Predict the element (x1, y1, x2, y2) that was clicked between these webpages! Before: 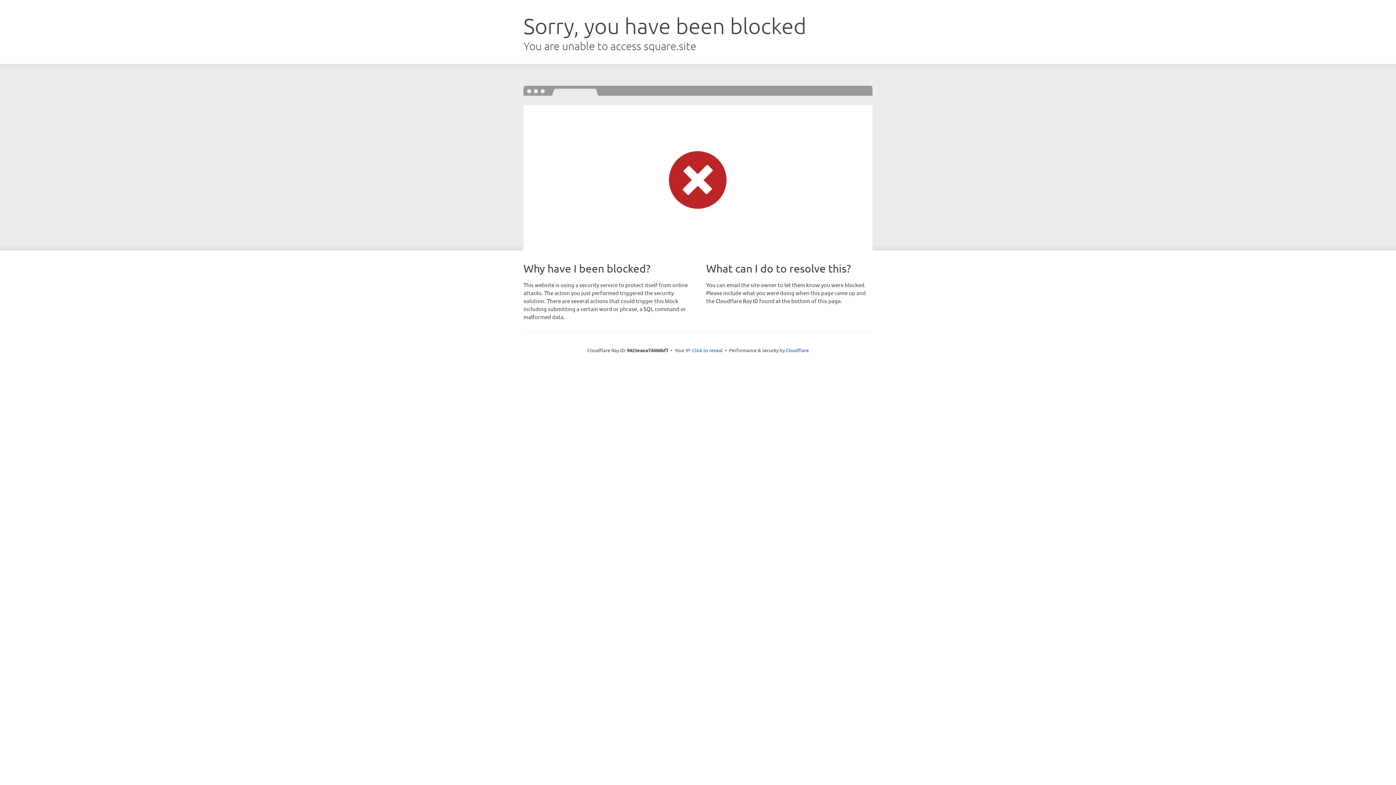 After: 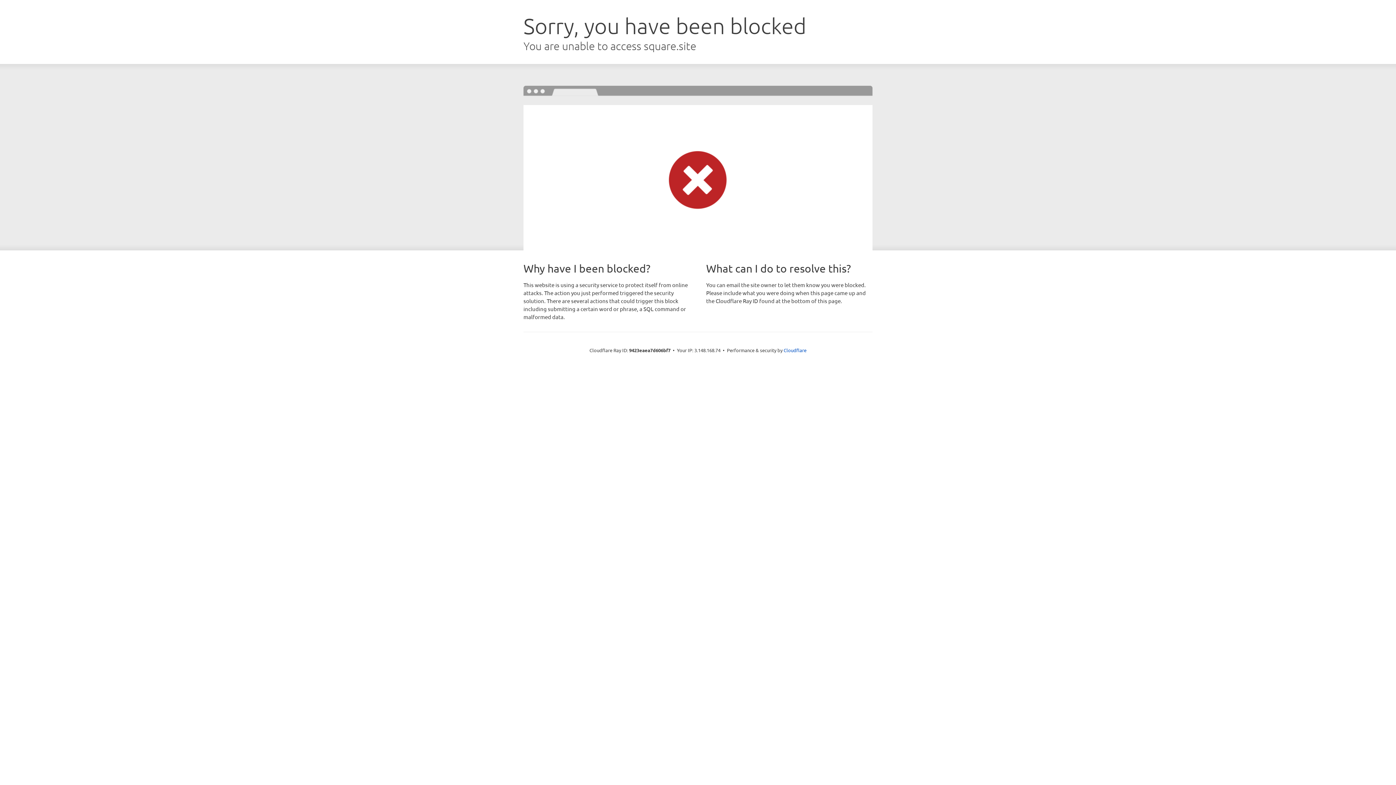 Action: bbox: (692, 346, 722, 353) label: Click to reveal